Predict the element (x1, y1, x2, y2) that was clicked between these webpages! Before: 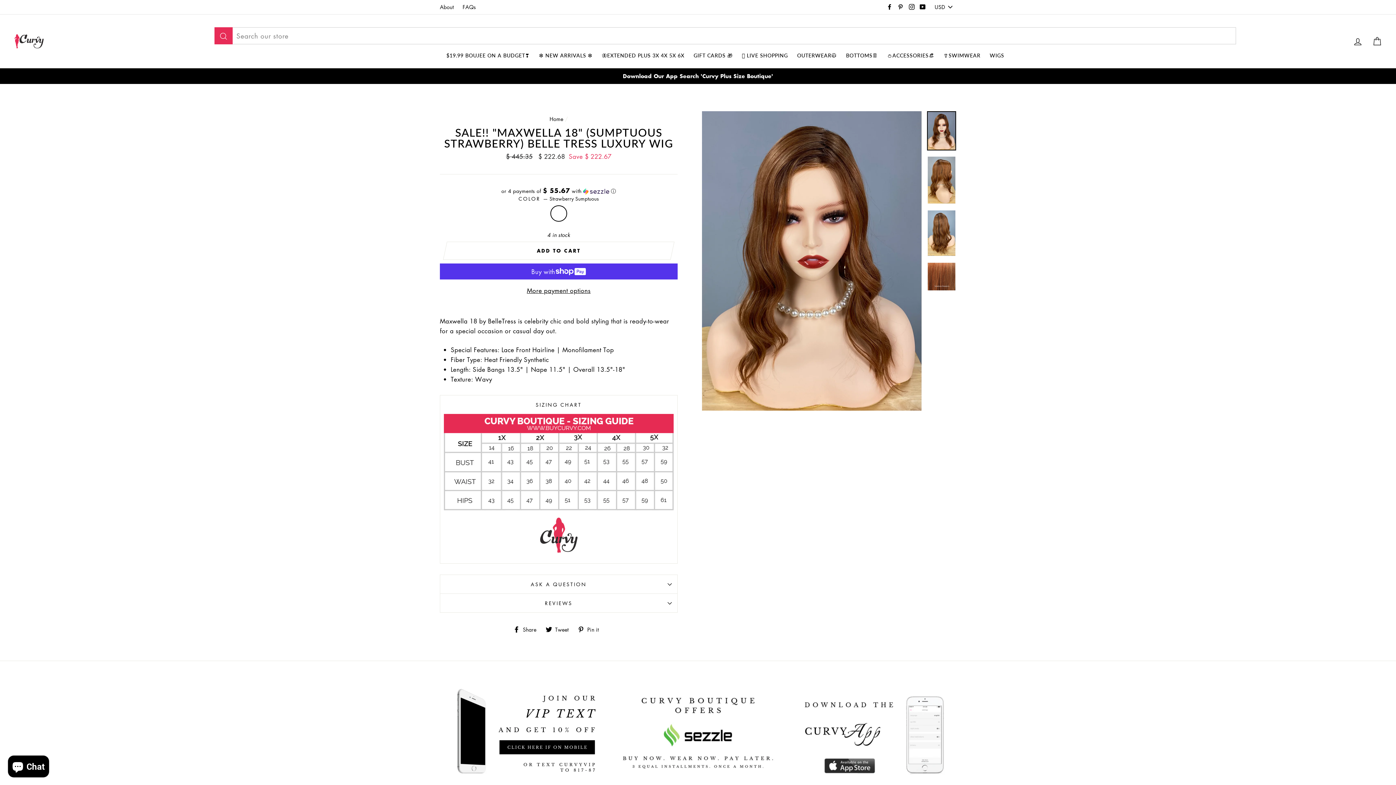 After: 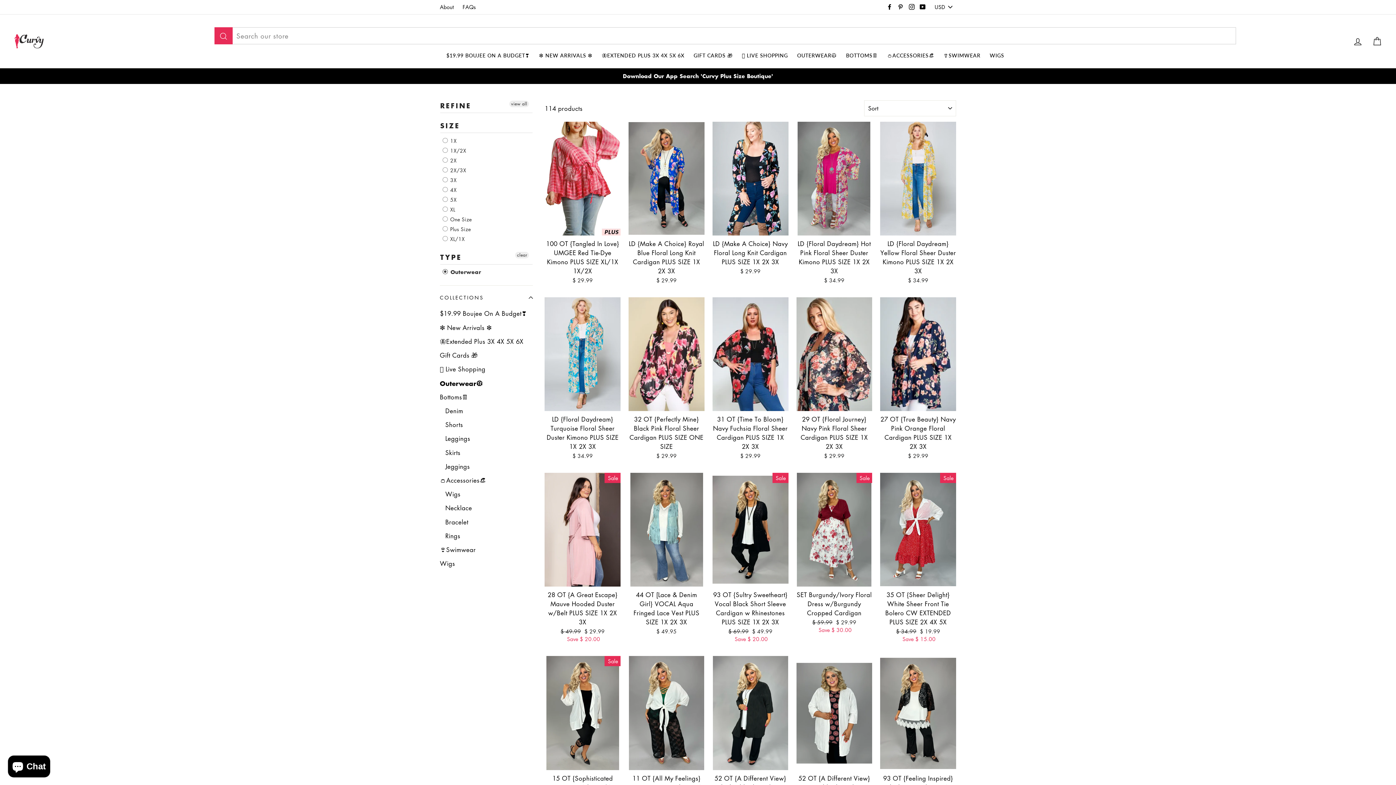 Action: label: OUTERWEAR🧥 bbox: (793, 50, 840, 60)